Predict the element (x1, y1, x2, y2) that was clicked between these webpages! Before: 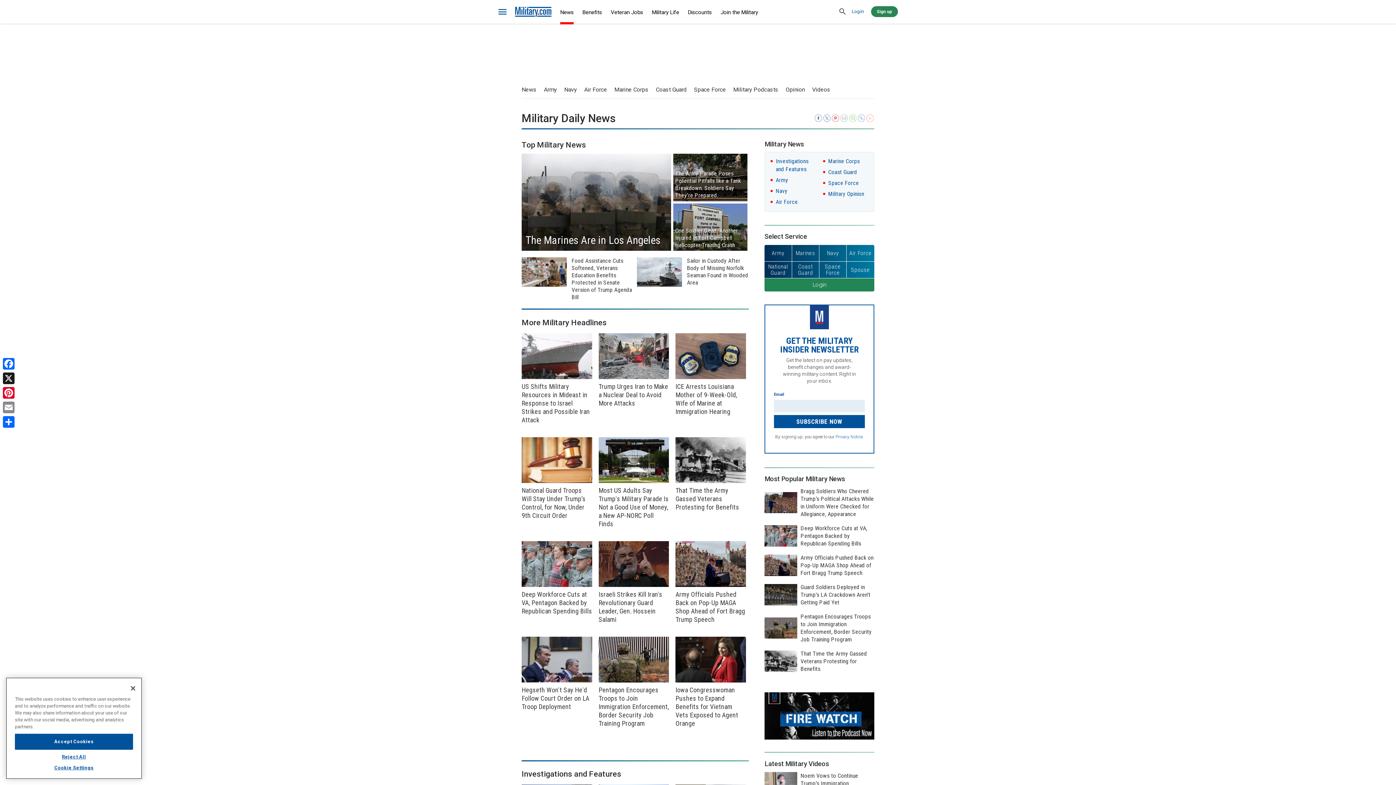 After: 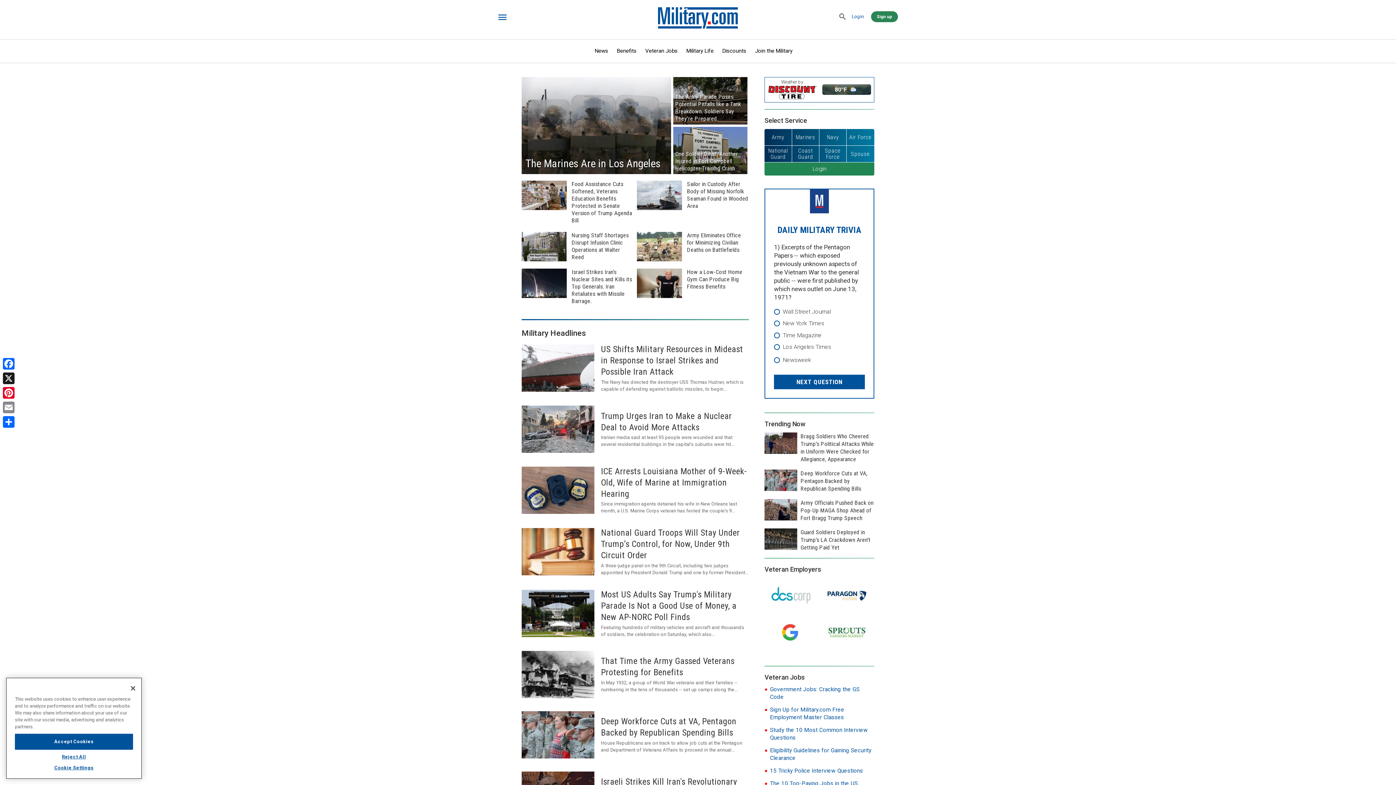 Action: bbox: (515, 6, 551, 16)